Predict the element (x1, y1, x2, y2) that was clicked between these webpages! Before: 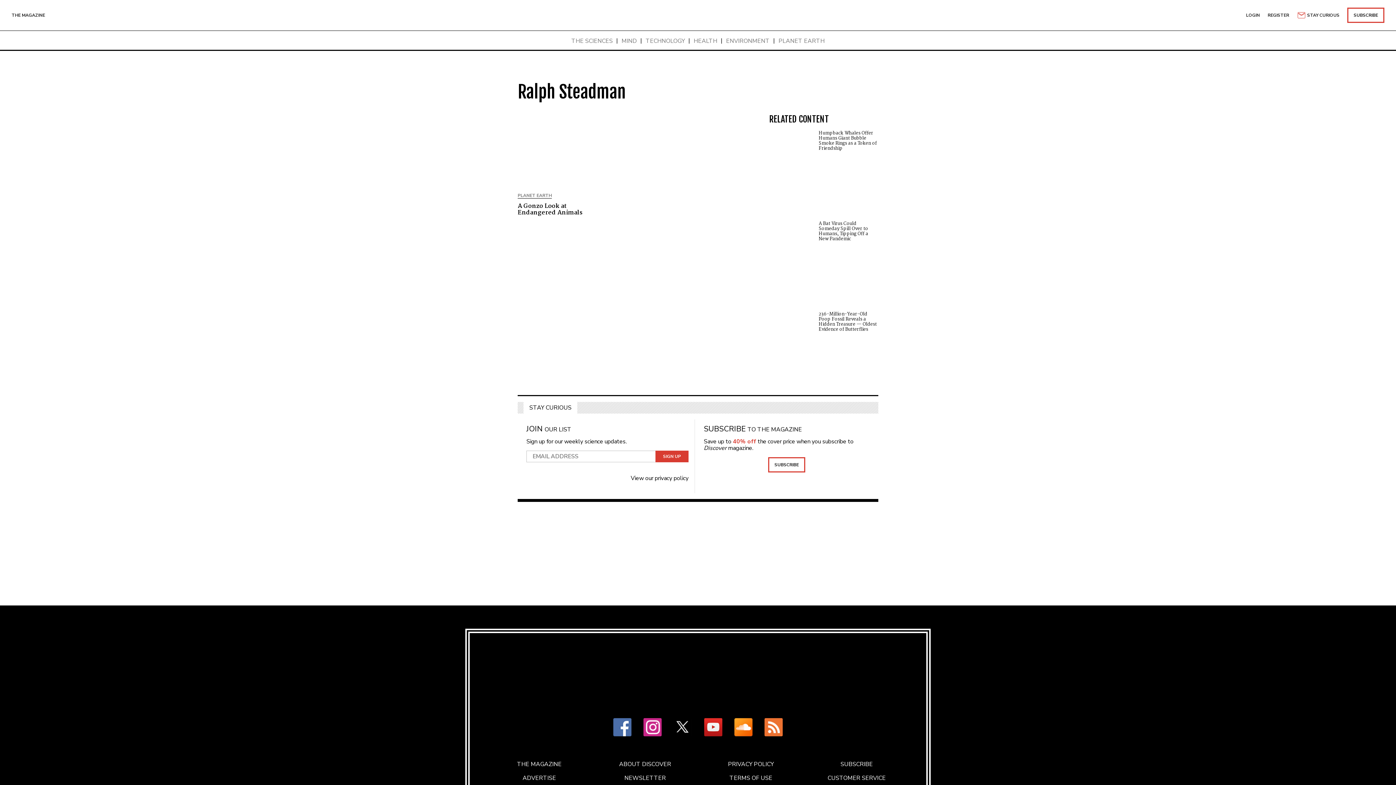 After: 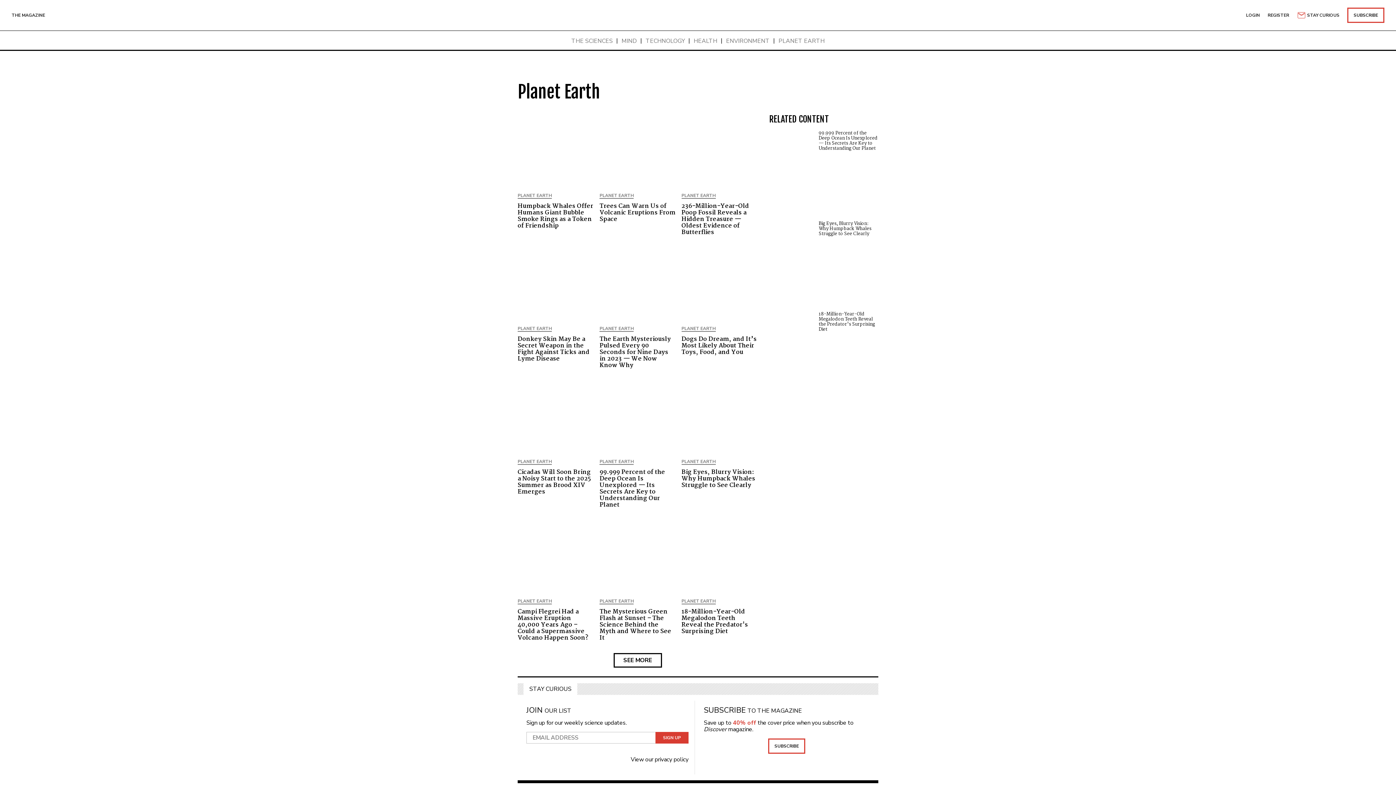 Action: bbox: (517, 193, 552, 199) label: PLANET EARTH